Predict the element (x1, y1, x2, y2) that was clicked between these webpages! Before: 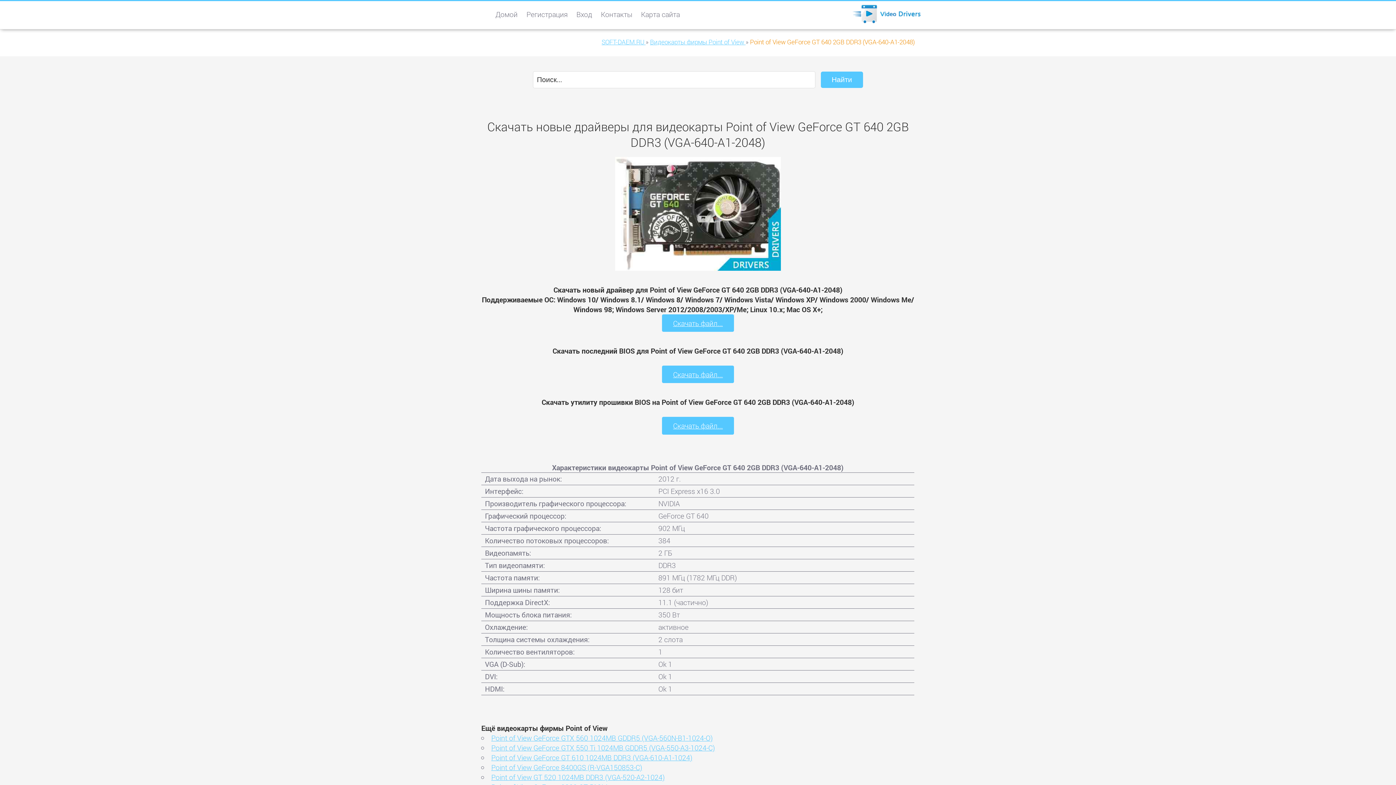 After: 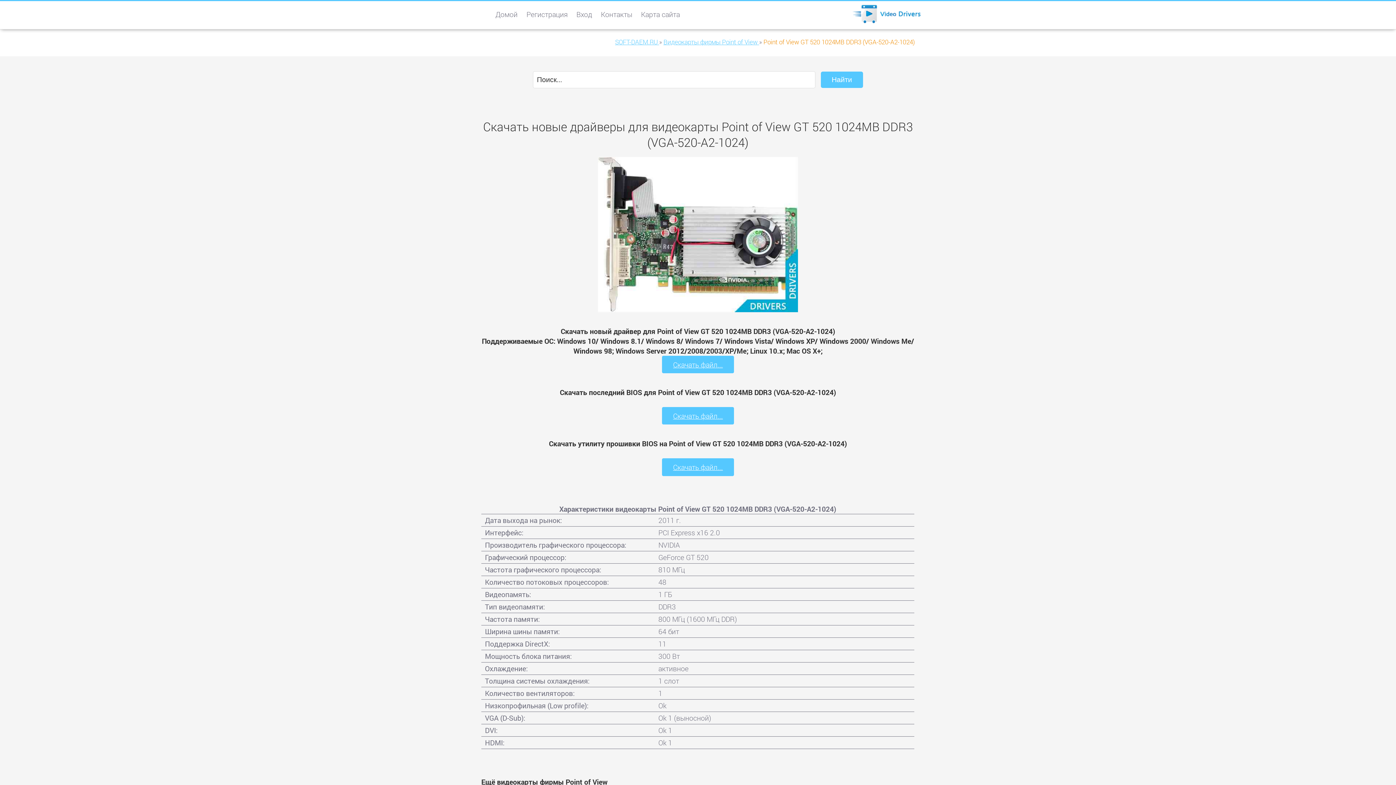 Action: label: Point of View GT 520 1024MB DDR3 (VGA-520-A2-1024) bbox: (491, 773, 664, 782)